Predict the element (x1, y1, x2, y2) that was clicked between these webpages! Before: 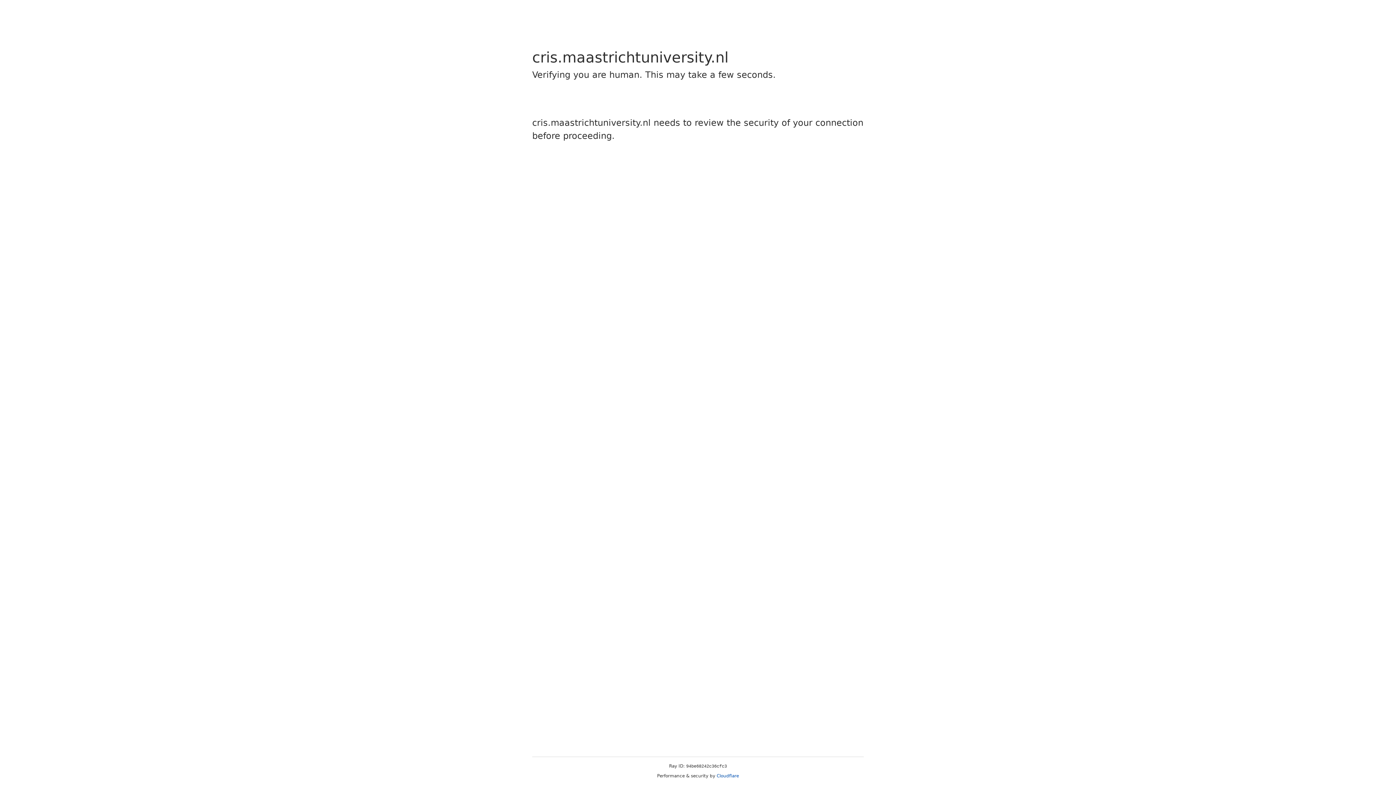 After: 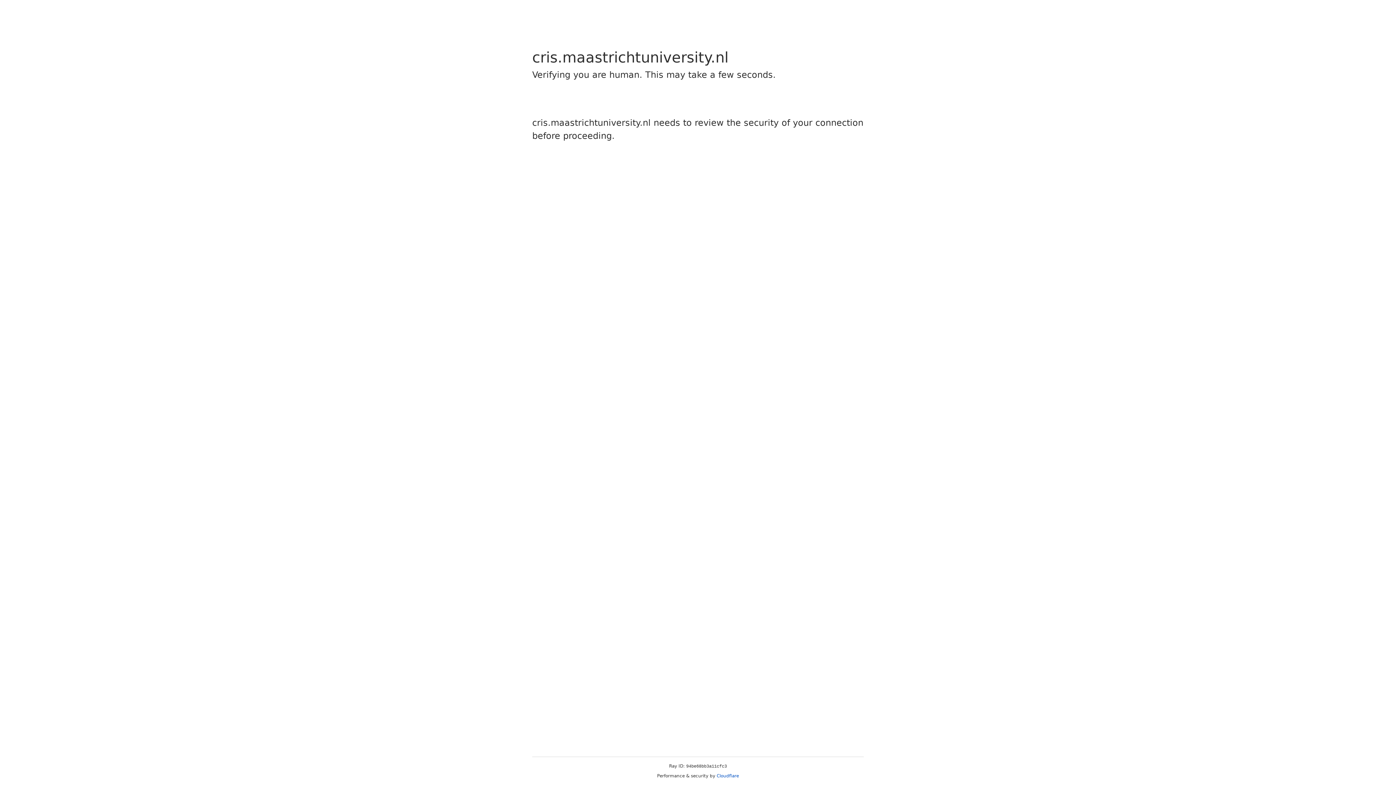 Action: label: Cloudflare bbox: (716, 773, 739, 778)